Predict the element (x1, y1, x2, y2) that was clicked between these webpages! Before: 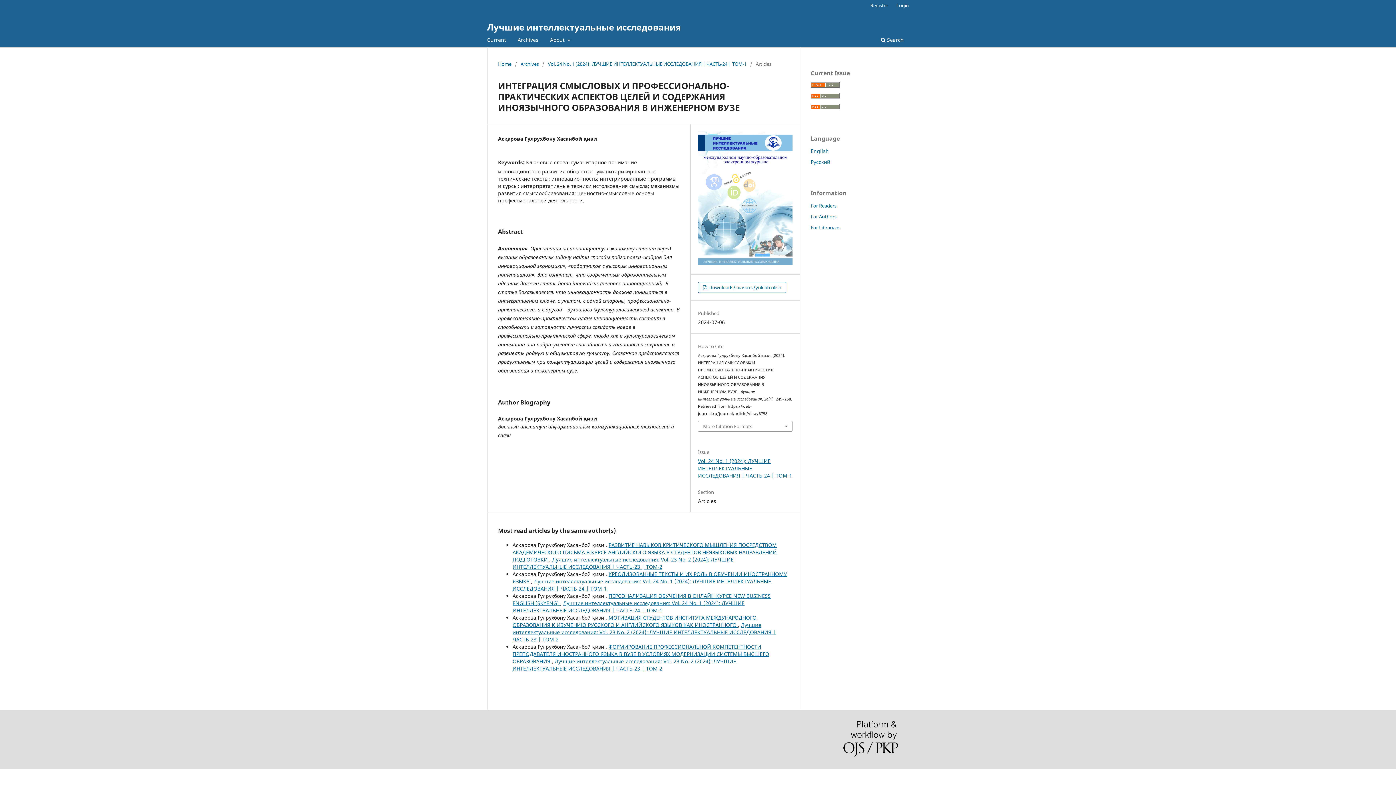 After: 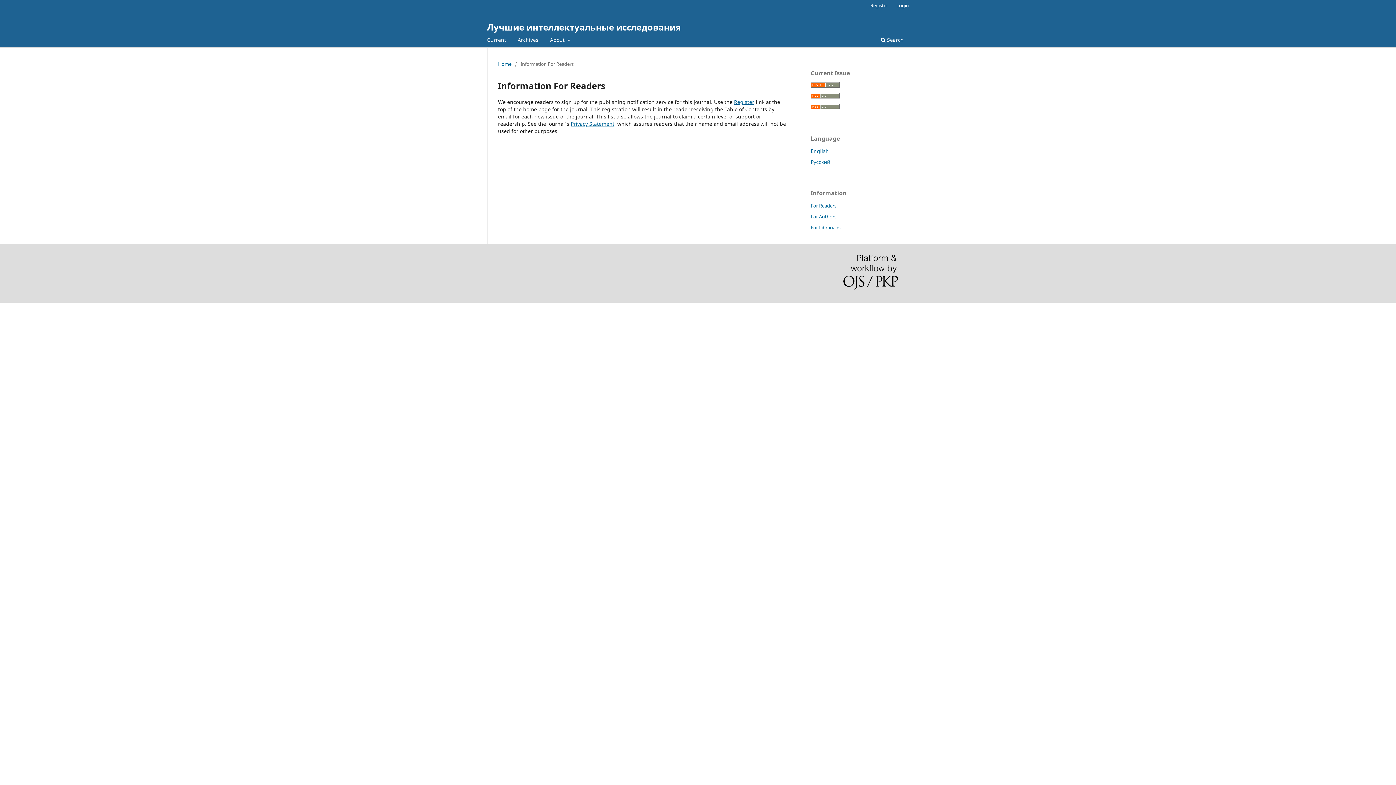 Action: bbox: (810, 202, 836, 208) label: For Readers